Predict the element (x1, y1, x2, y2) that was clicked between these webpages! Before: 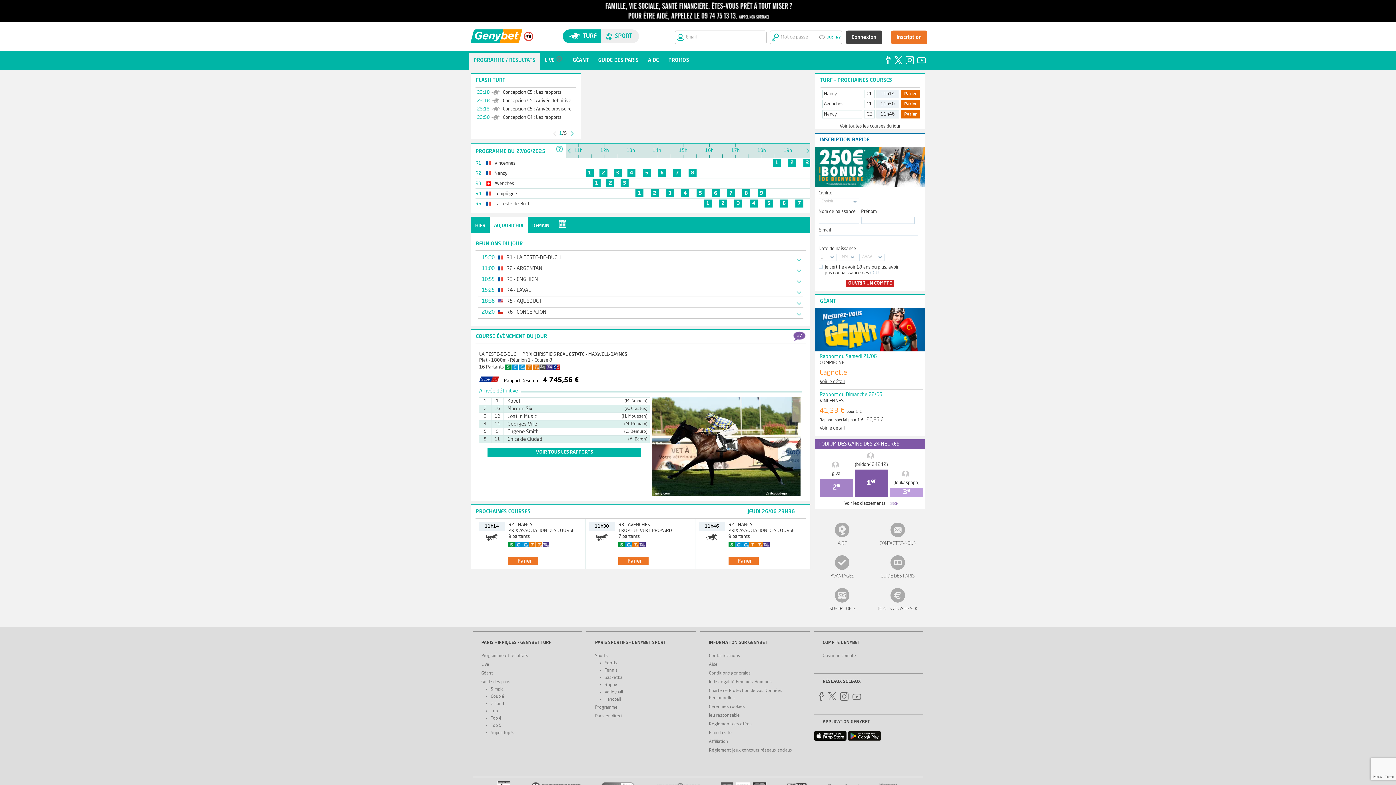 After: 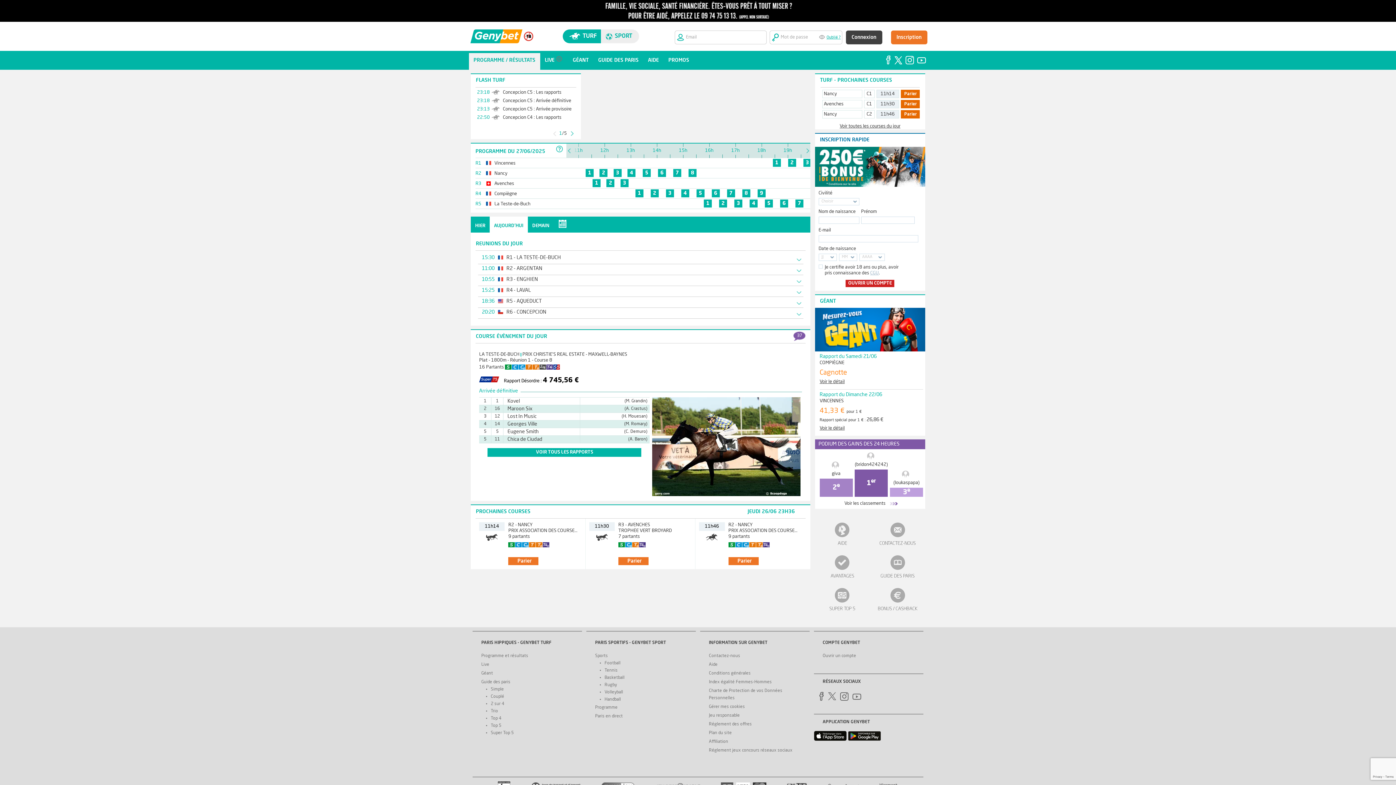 Action: bbox: (709, 705, 745, 709) label: Gérer mes cookies